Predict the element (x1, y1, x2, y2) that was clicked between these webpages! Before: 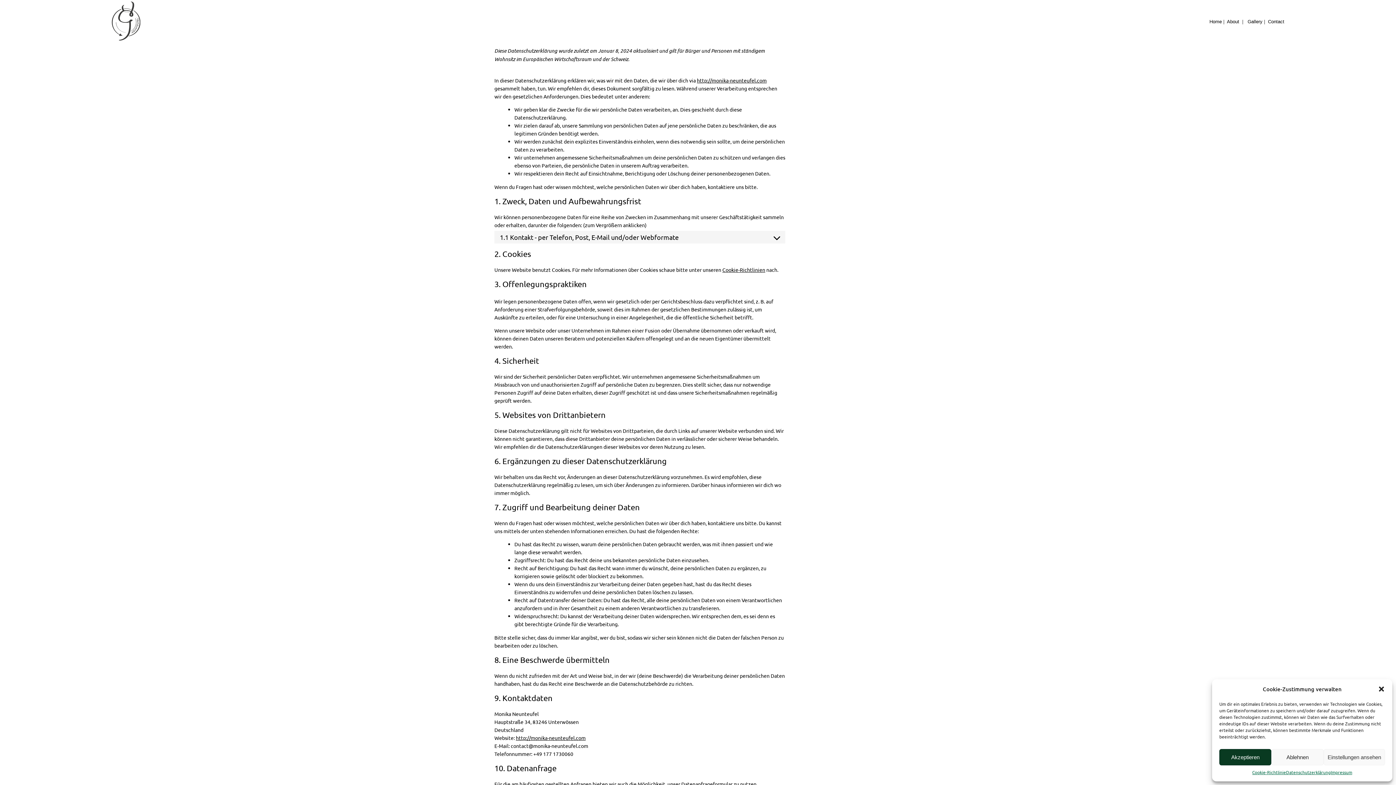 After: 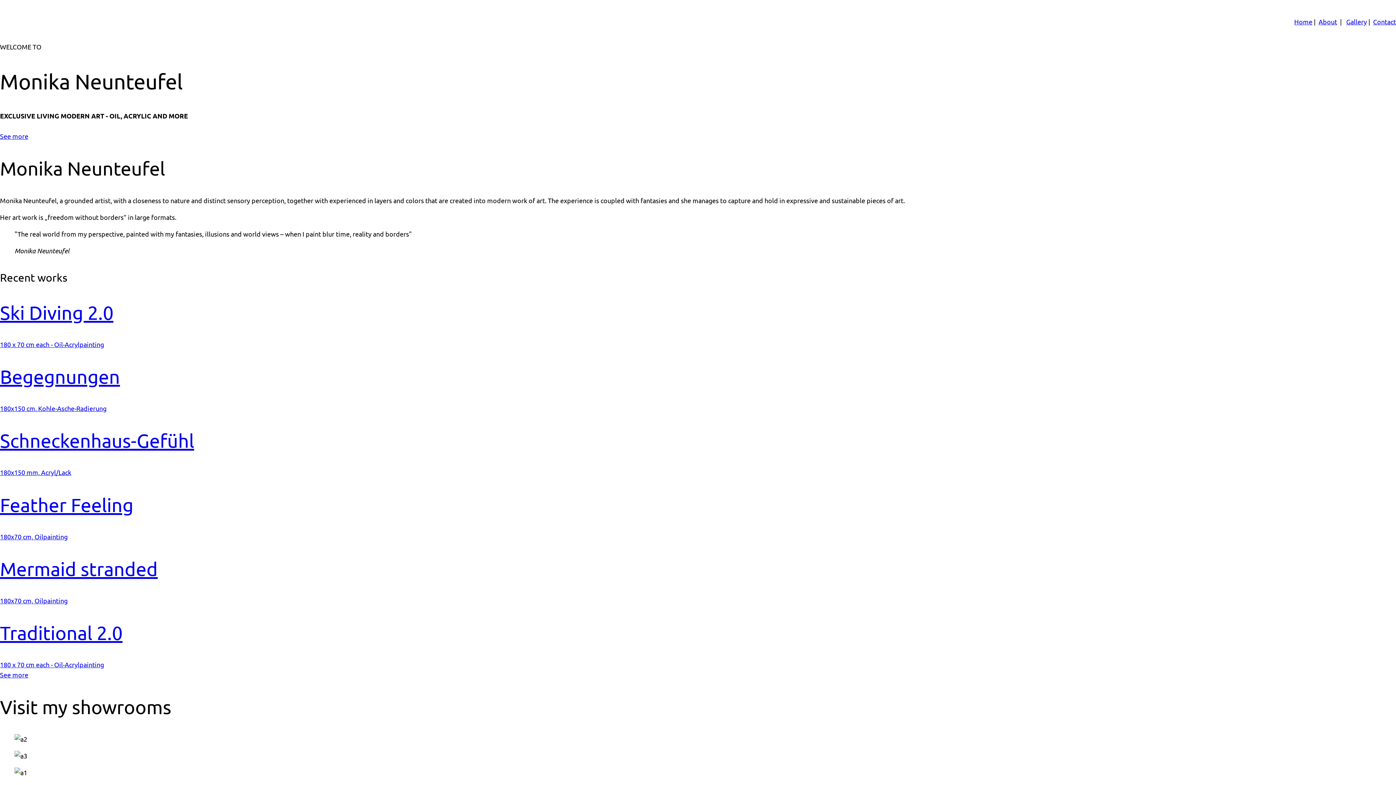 Action: bbox: (111, 0, 140, 42)